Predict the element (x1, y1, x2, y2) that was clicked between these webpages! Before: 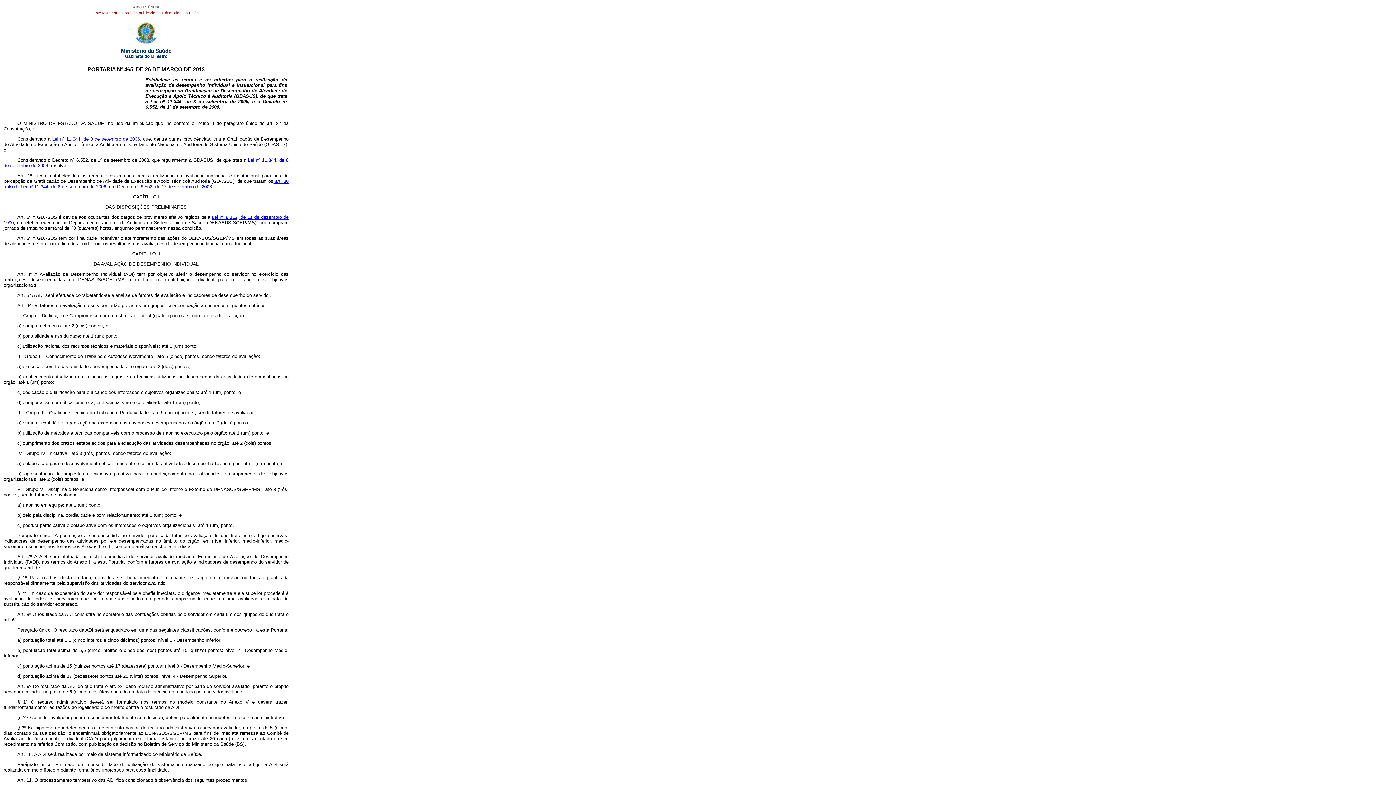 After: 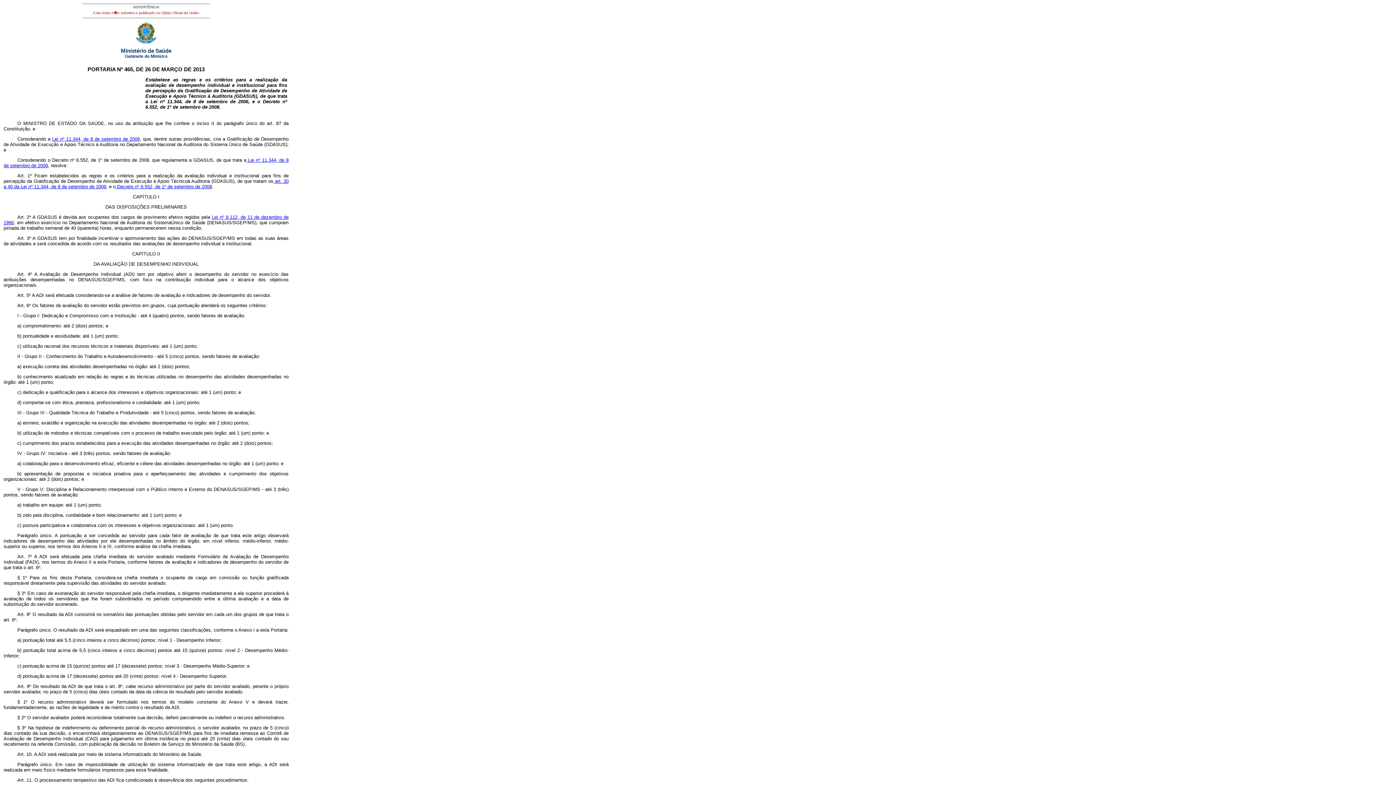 Action: label: Lei nº 11.344, de 8 de setembro de 2006 bbox: (52, 136, 139, 141)